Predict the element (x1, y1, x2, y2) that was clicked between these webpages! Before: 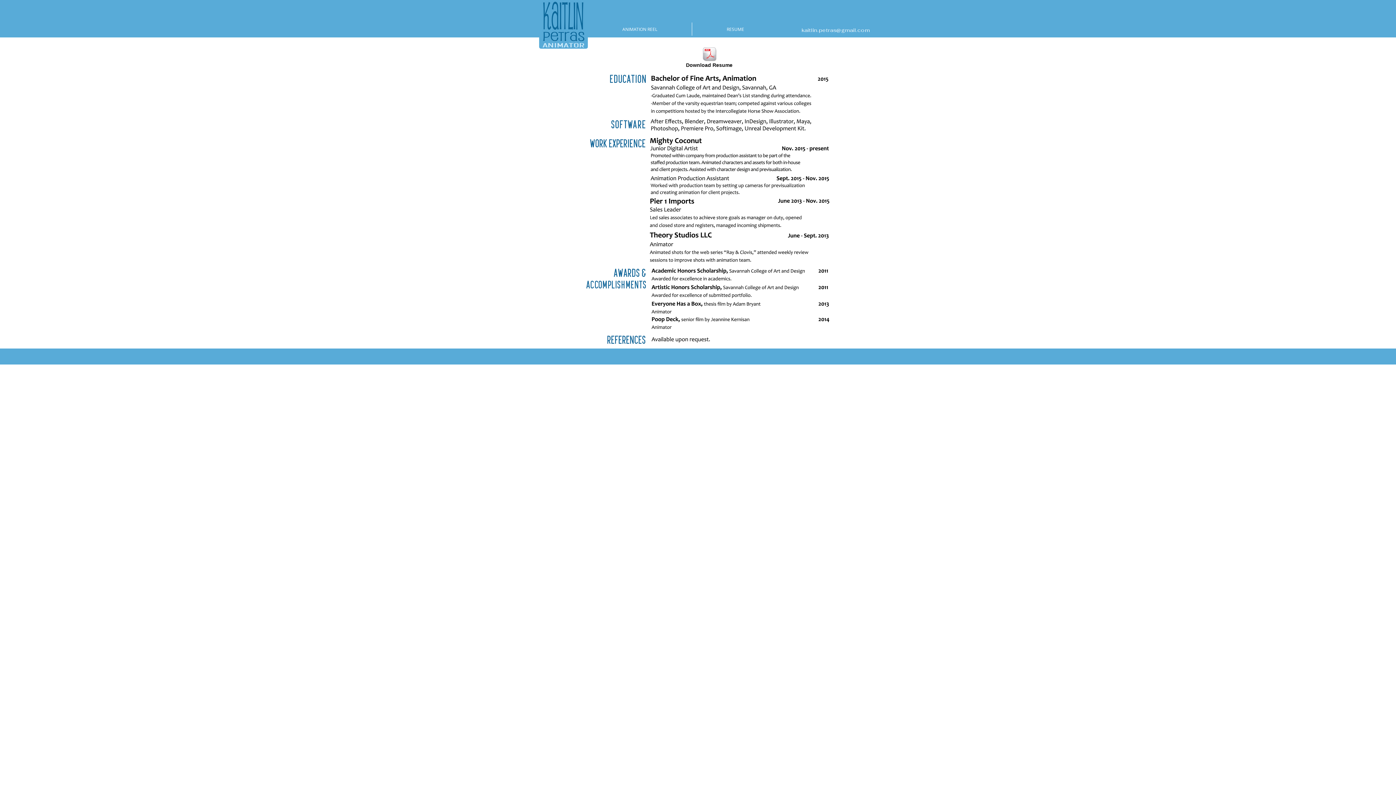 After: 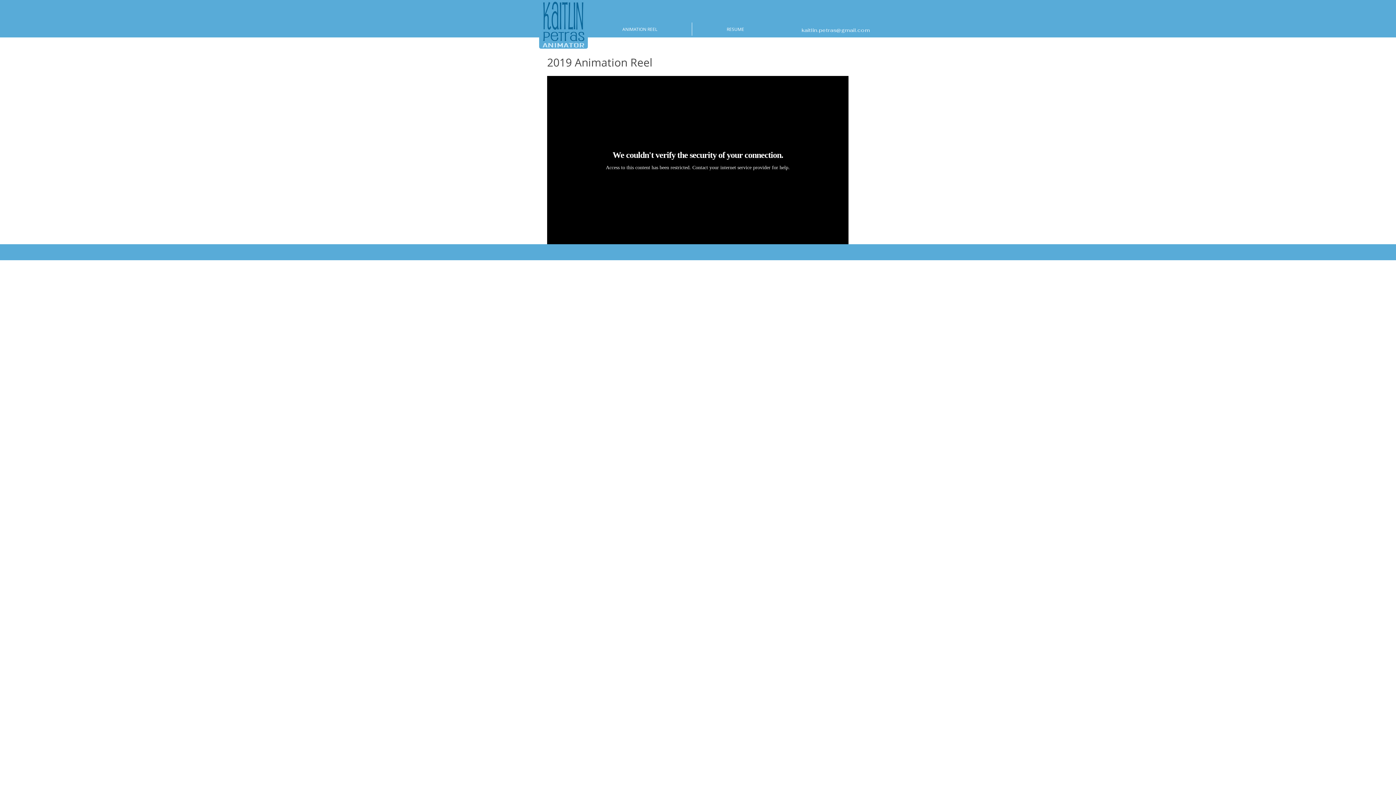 Action: bbox: (542, 1, 585, 48)